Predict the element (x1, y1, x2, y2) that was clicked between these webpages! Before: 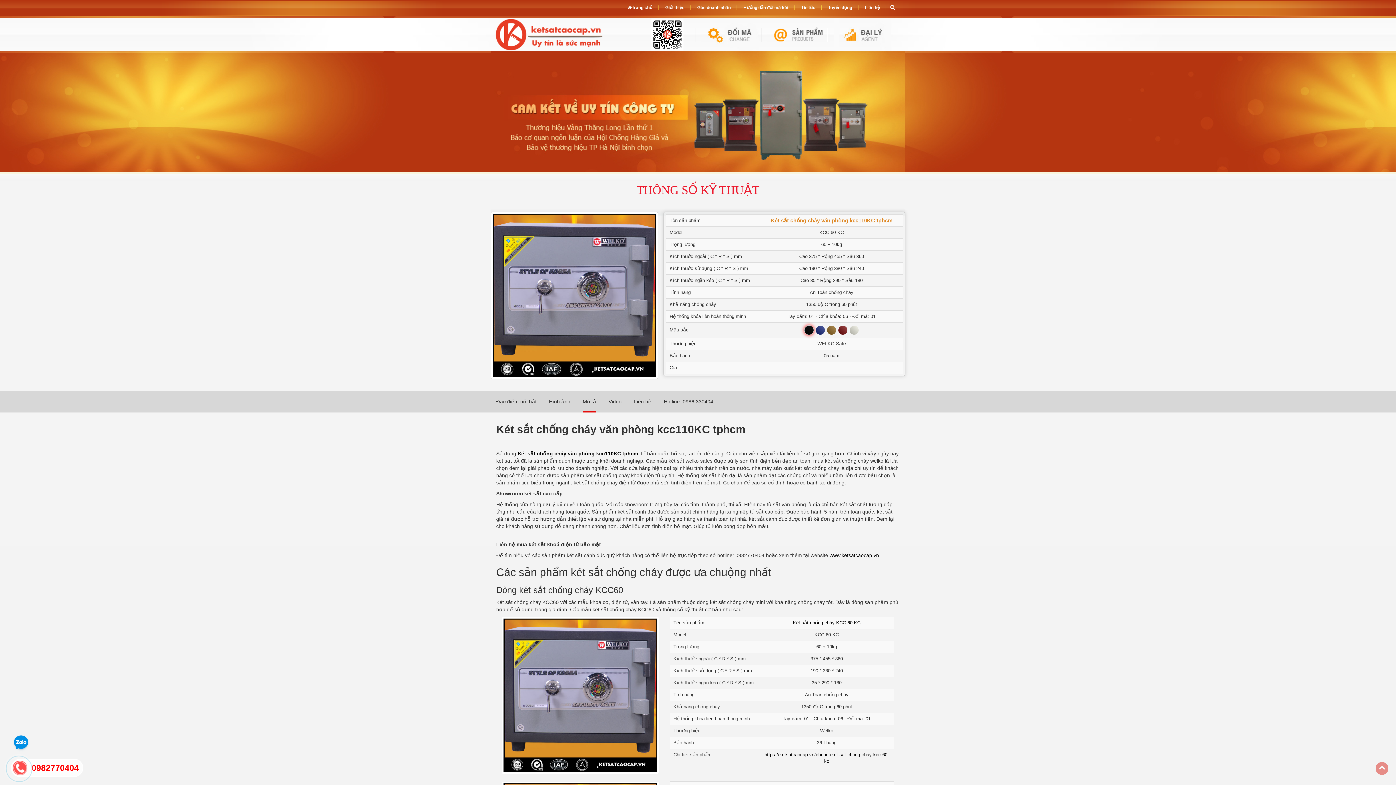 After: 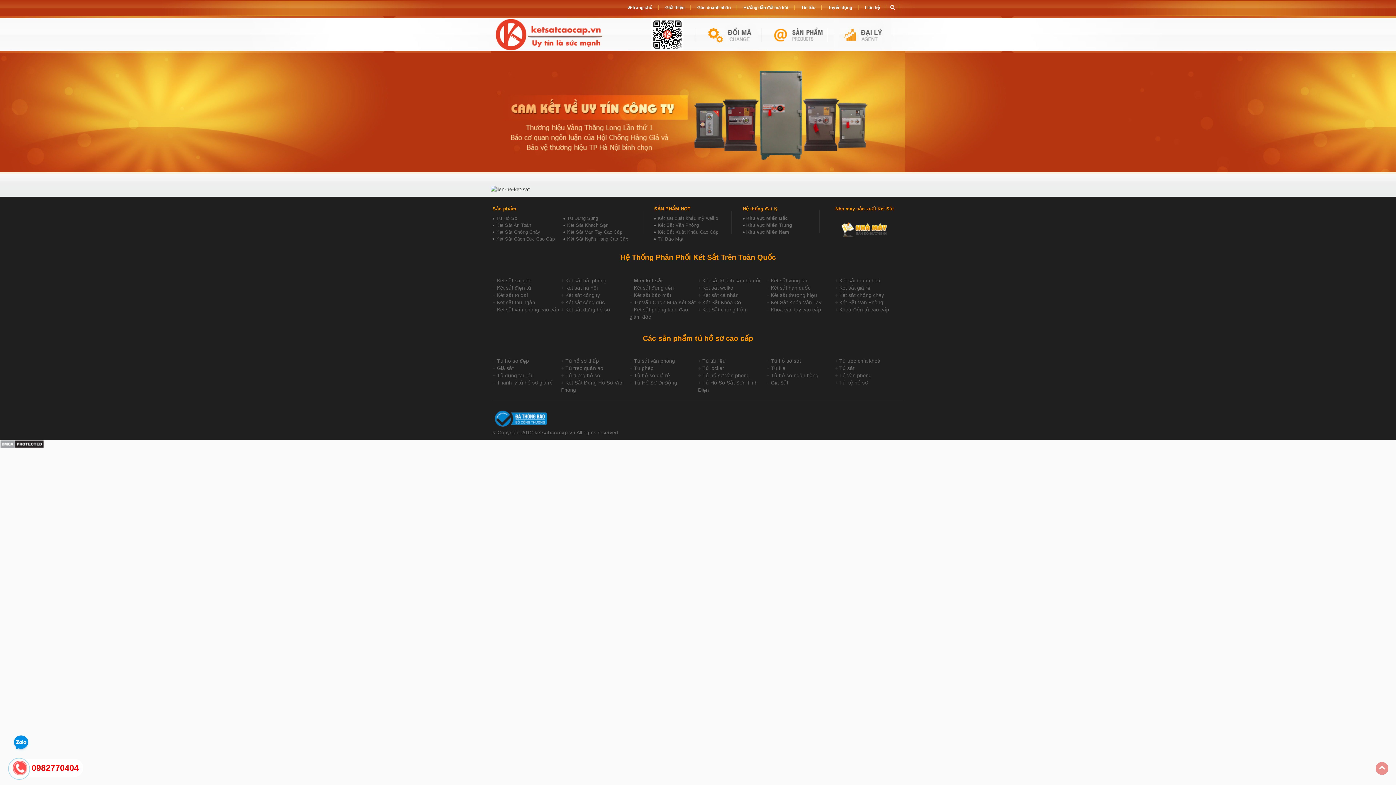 Action: label: Liên hệ bbox: (862, 5, 882, 10)